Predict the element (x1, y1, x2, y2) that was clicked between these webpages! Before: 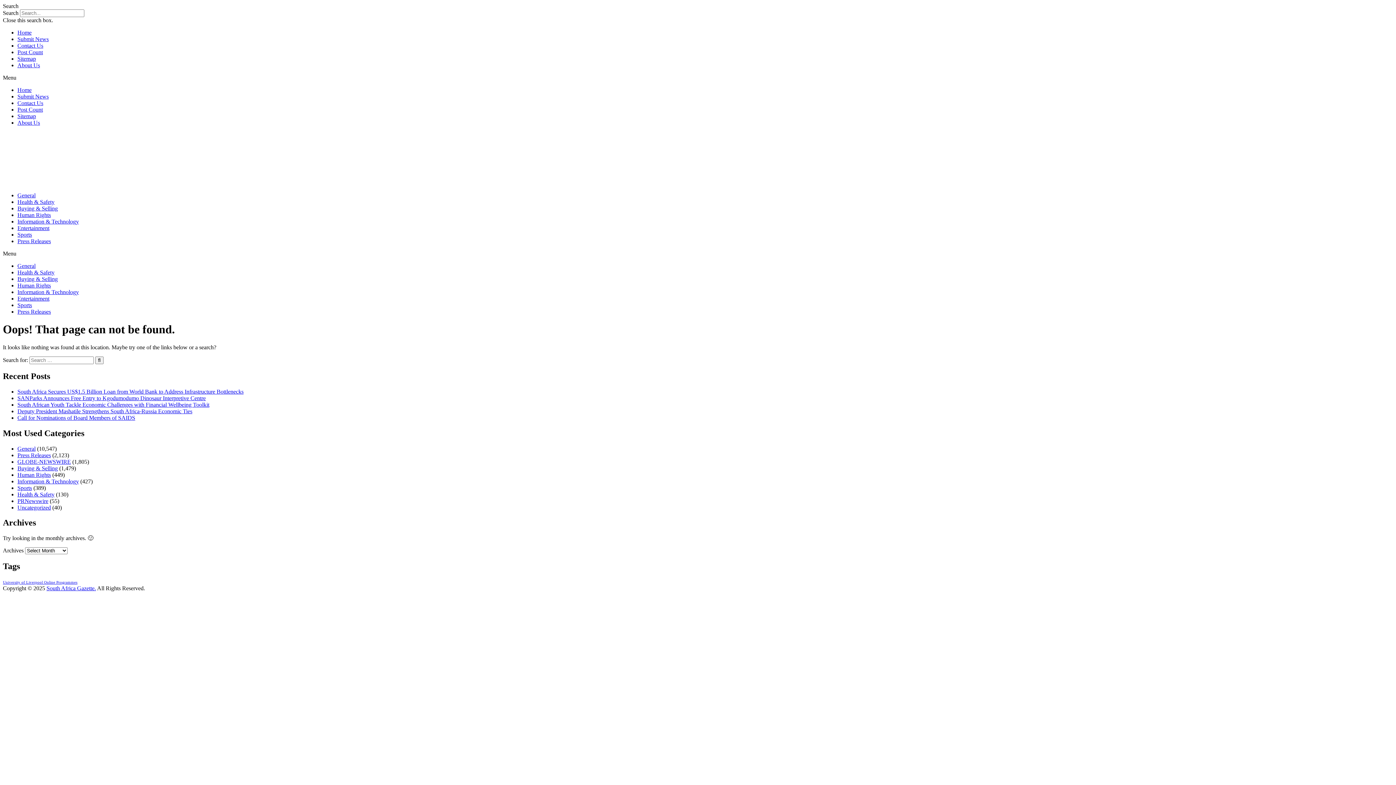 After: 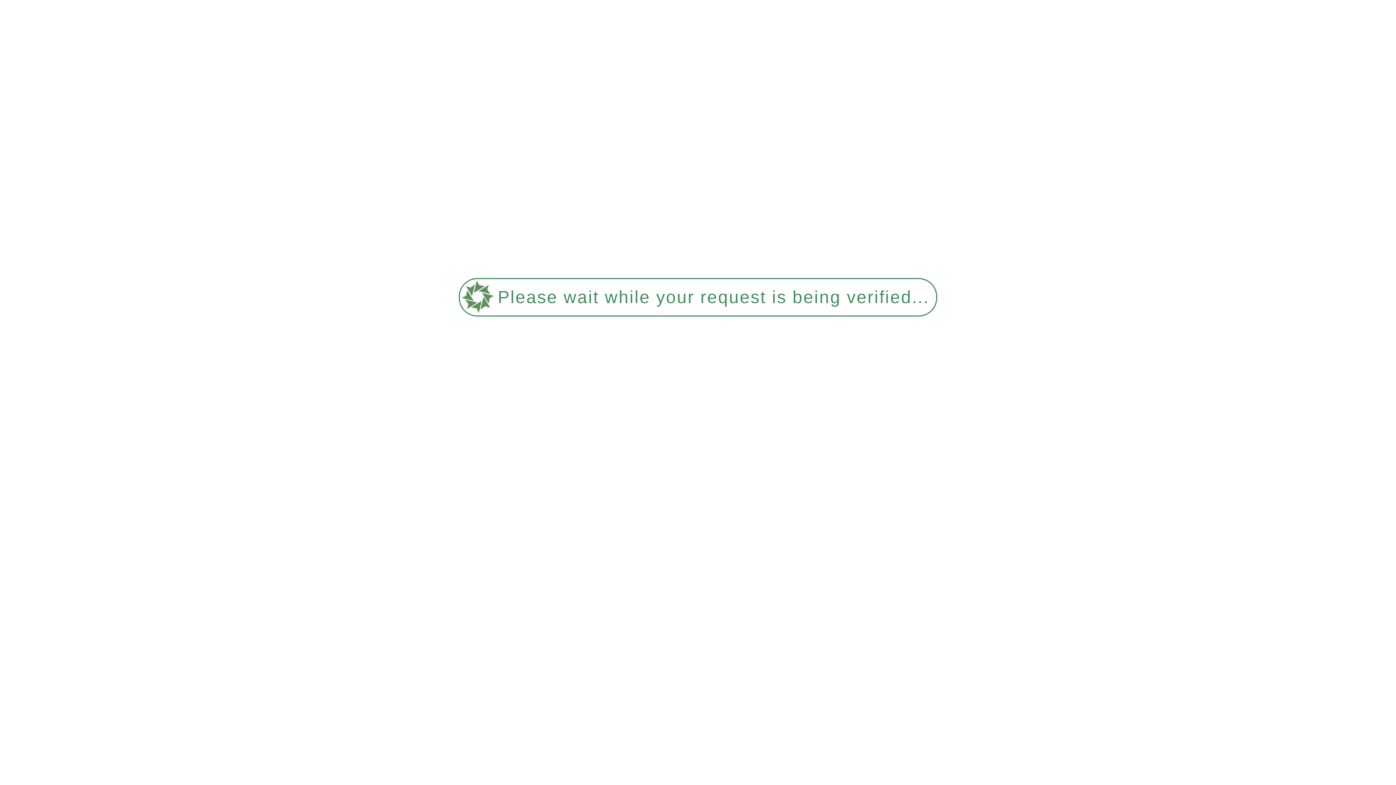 Action: bbox: (17, 395, 205, 401) label: SANParks Announces Free Entry to Kgodumodumo Dinosaur Interpretive Centre